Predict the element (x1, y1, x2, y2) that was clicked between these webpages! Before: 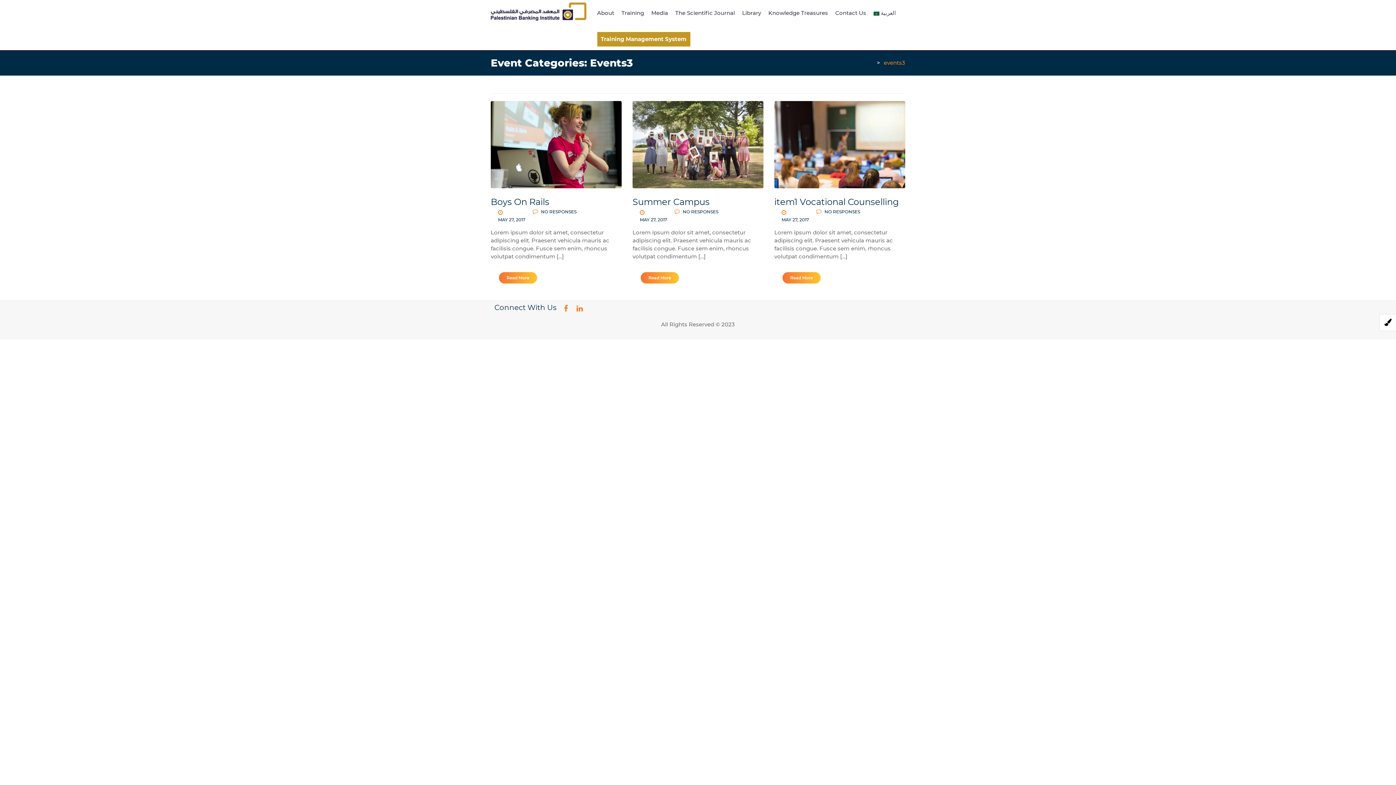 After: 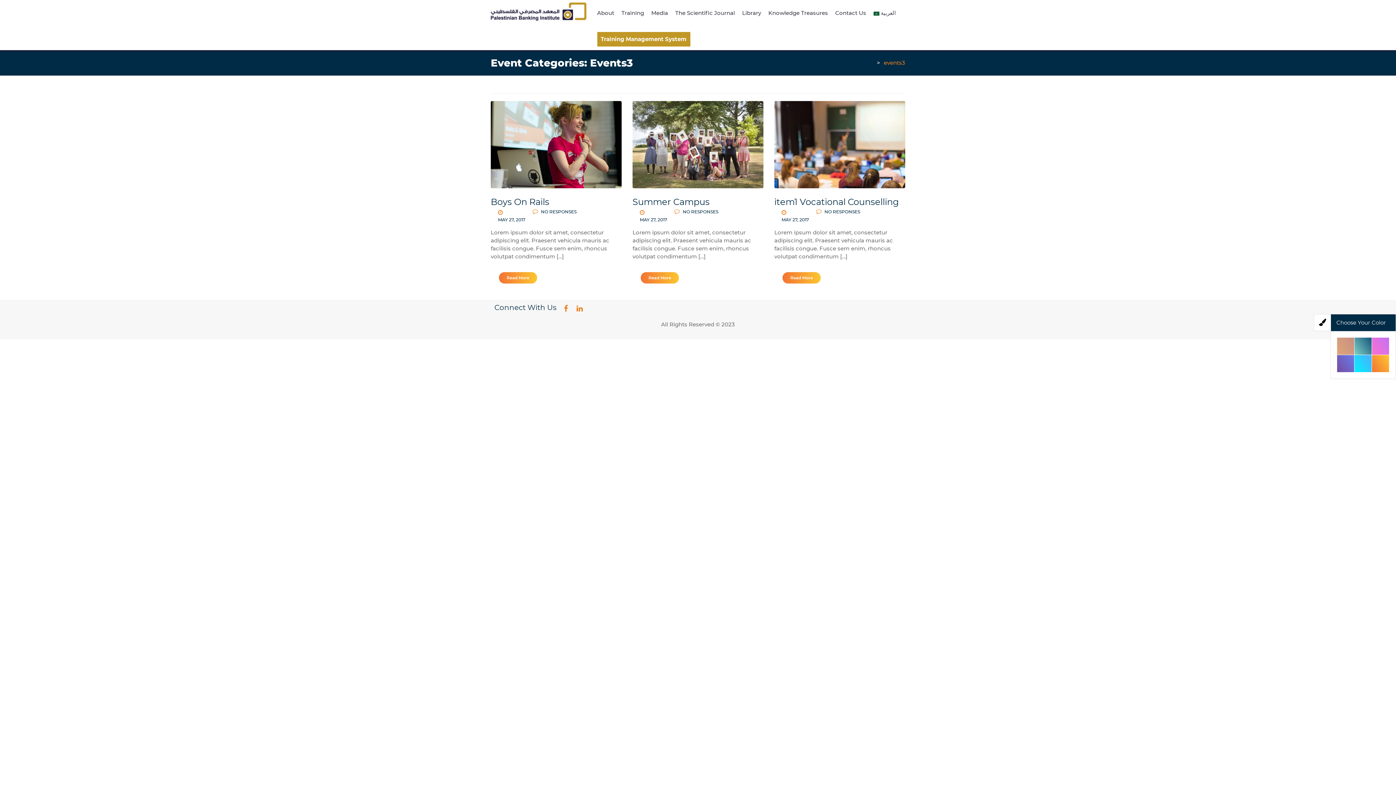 Action: bbox: (1379, 314, 1396, 331)